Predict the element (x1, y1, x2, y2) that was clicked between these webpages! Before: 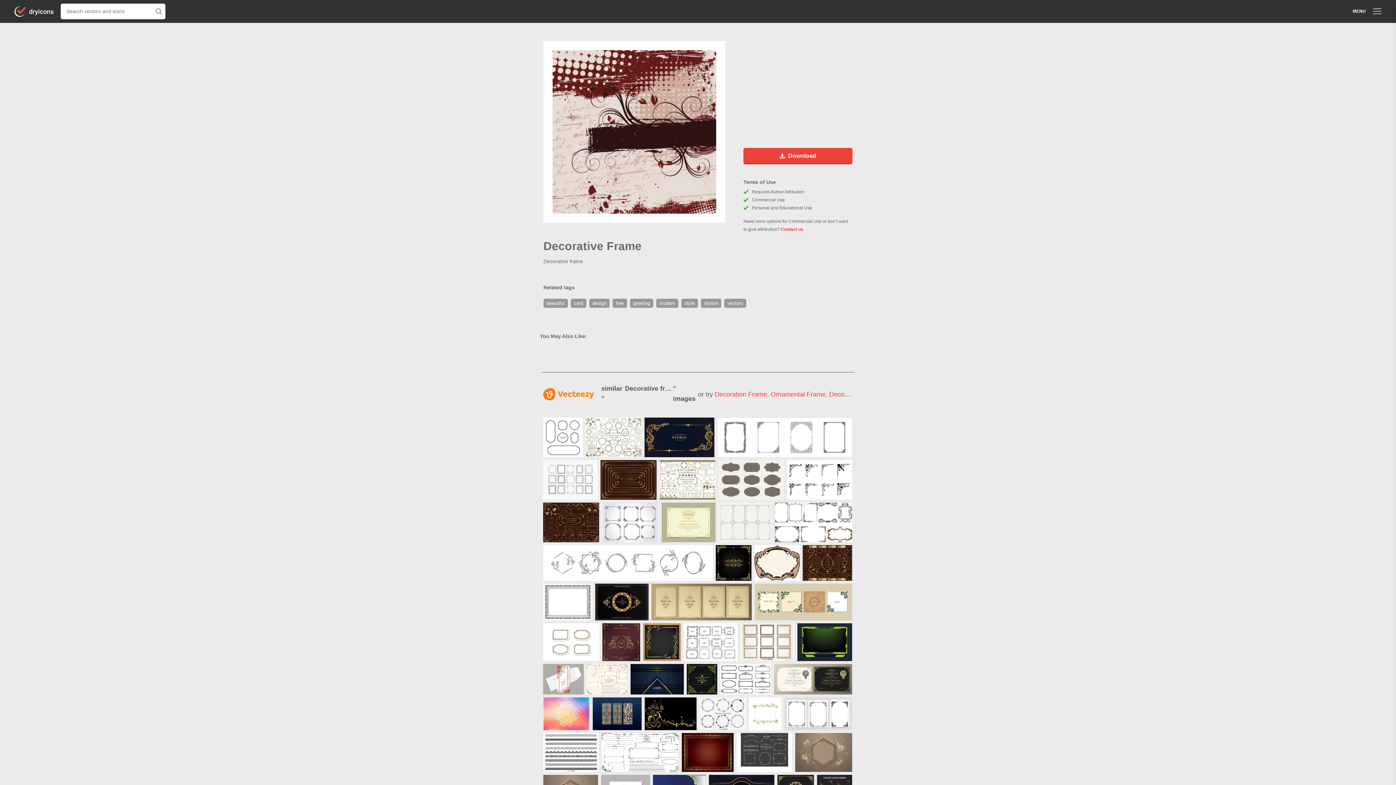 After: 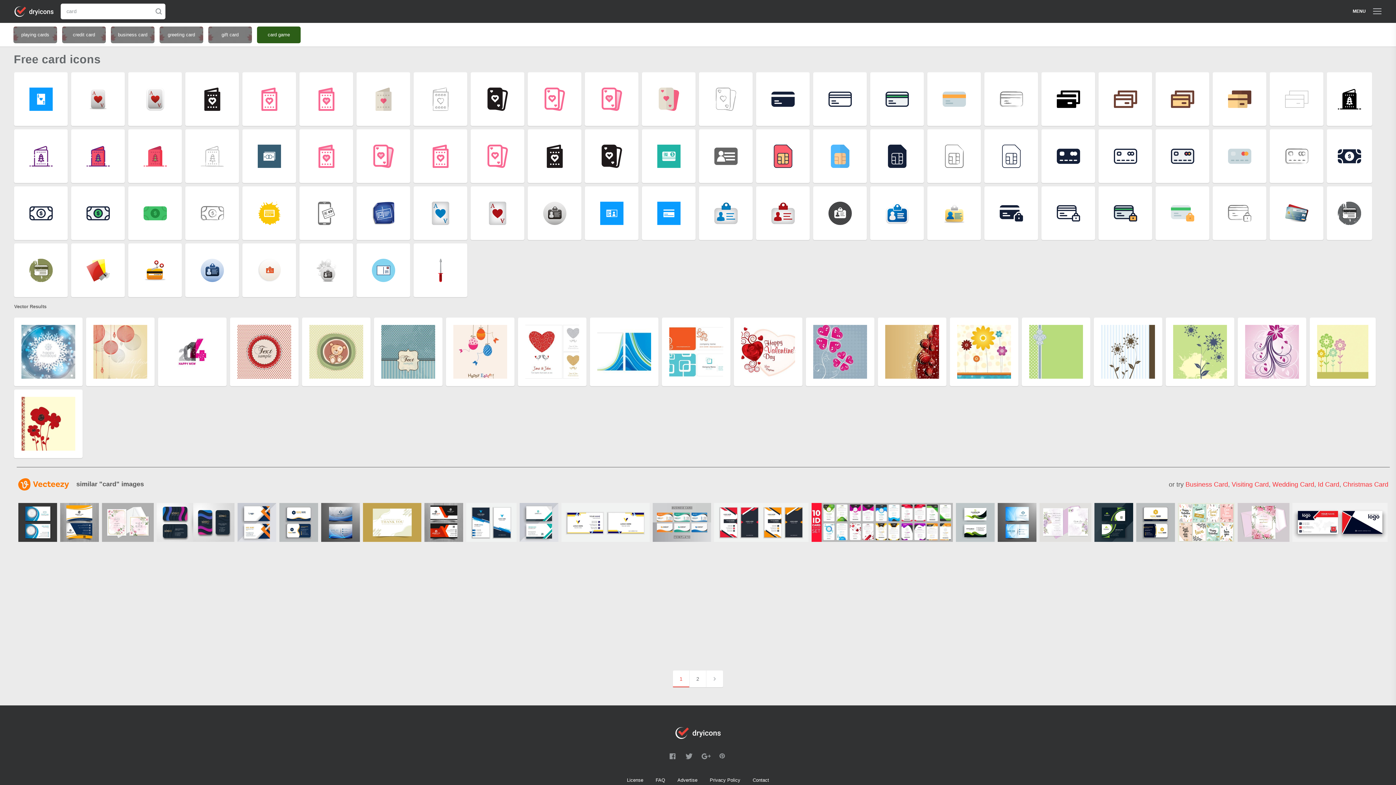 Action: label: card  bbox: (570, 300, 589, 306)